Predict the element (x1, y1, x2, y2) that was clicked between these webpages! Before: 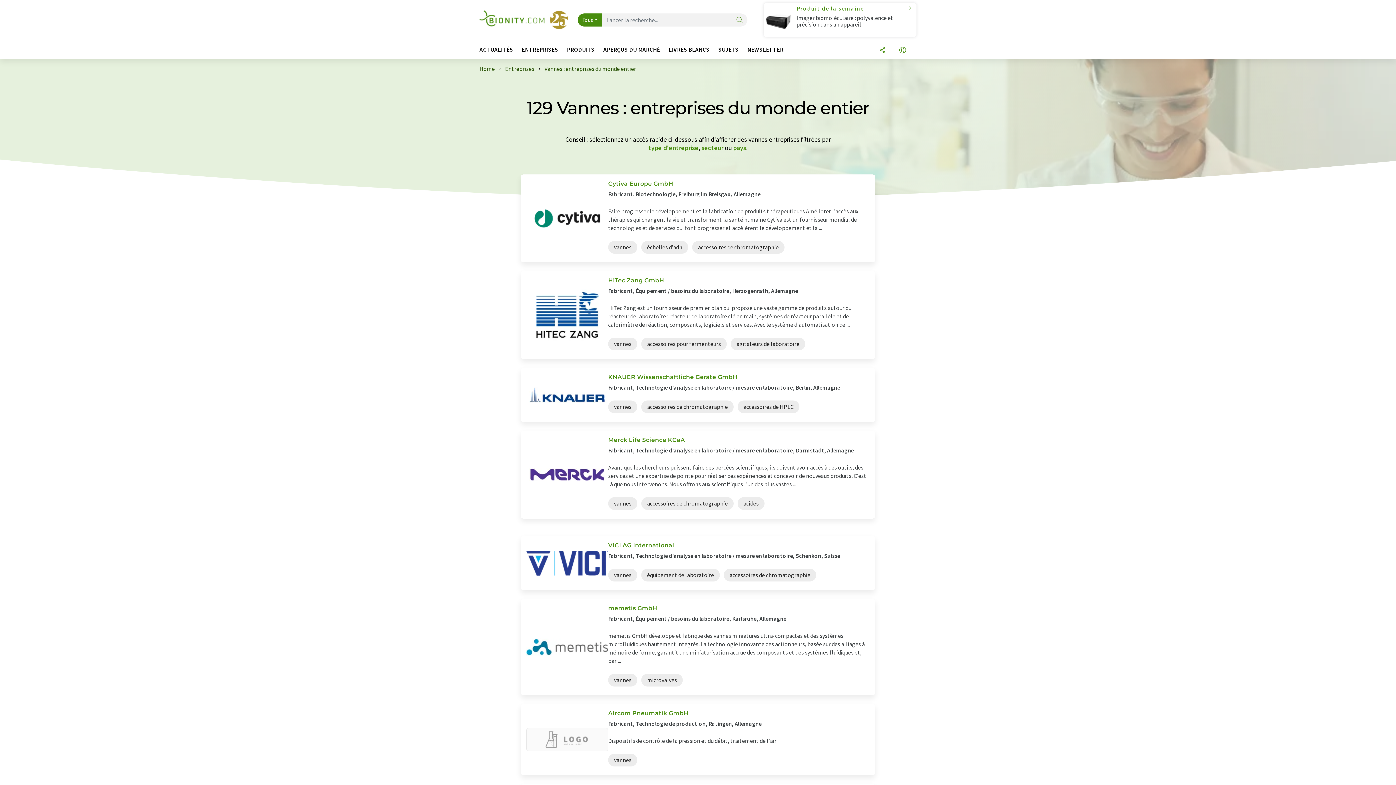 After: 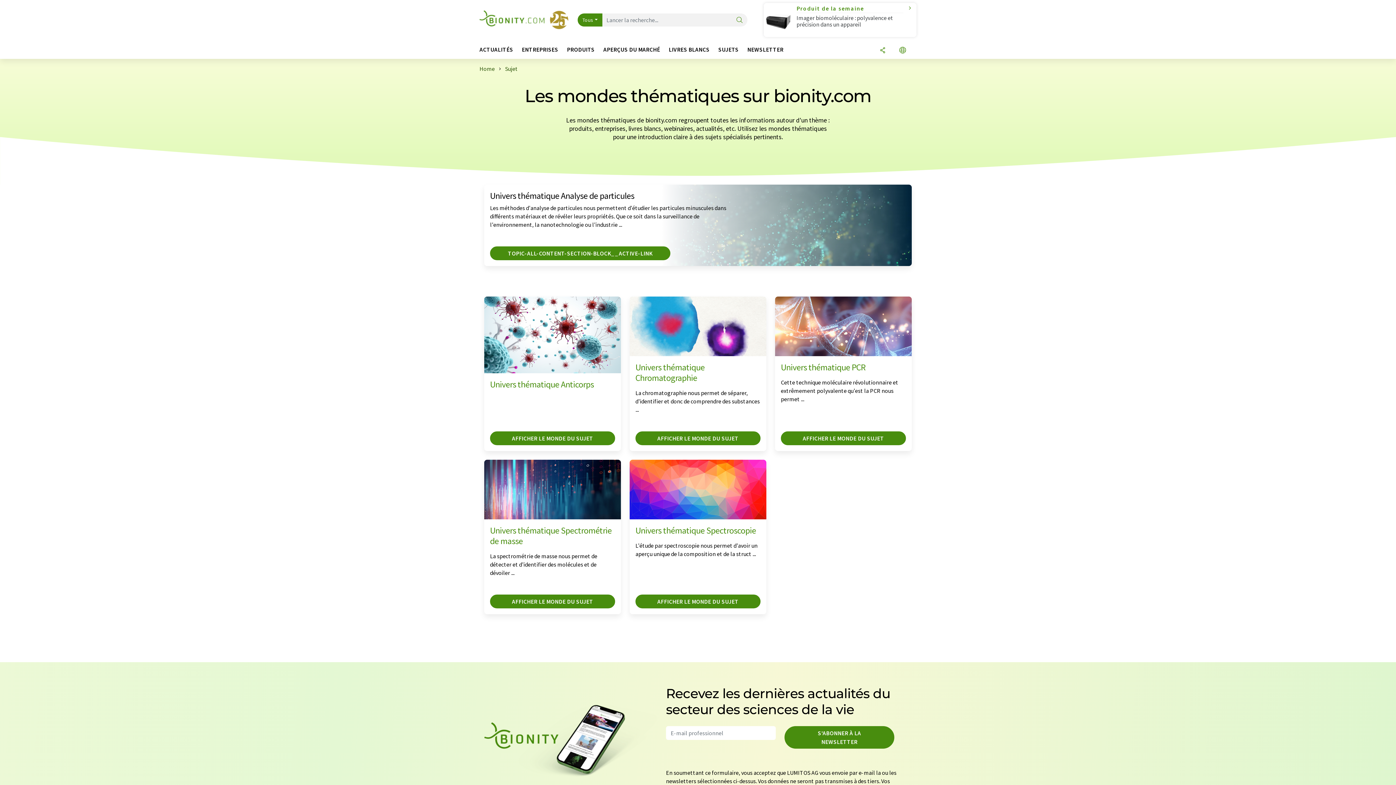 Action: bbox: (718, 46, 747, 58) label: SUJETS